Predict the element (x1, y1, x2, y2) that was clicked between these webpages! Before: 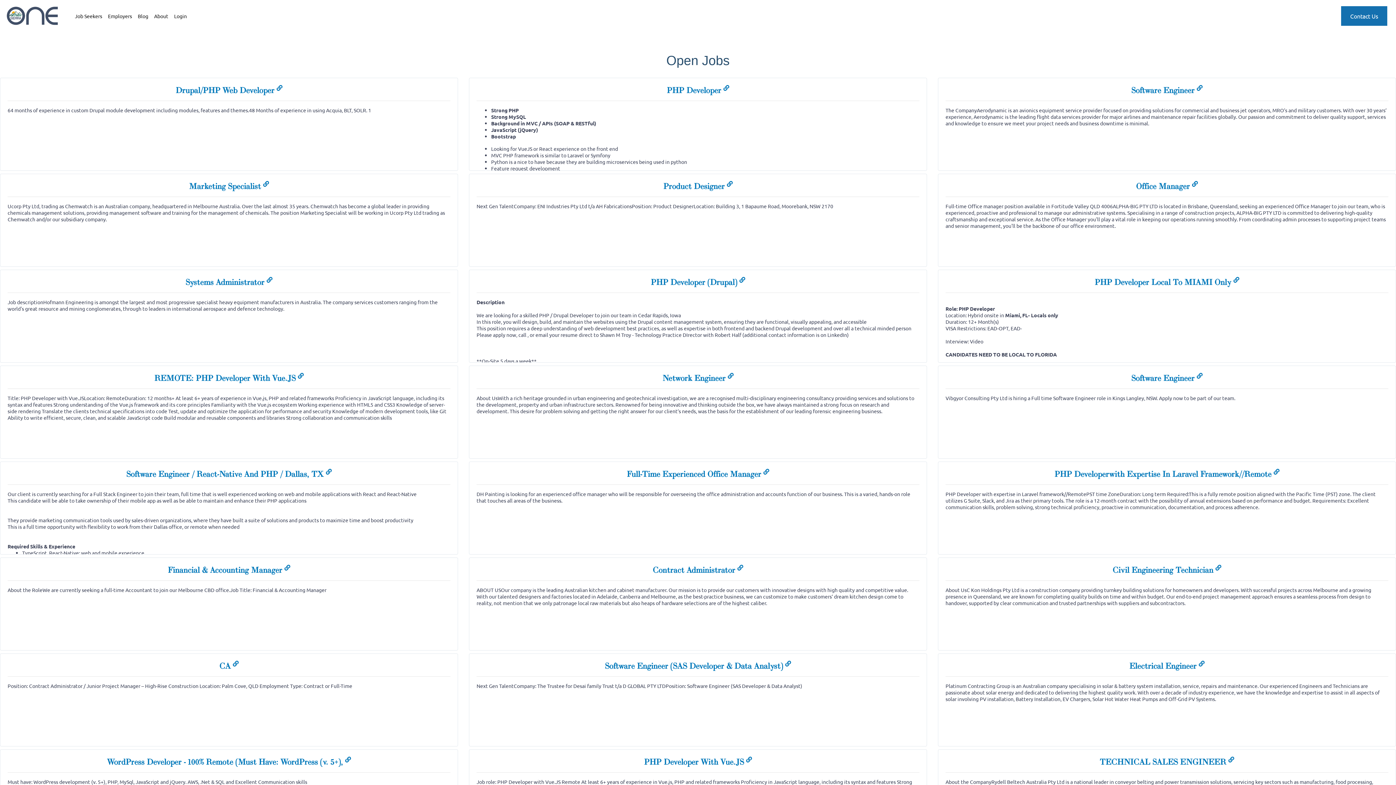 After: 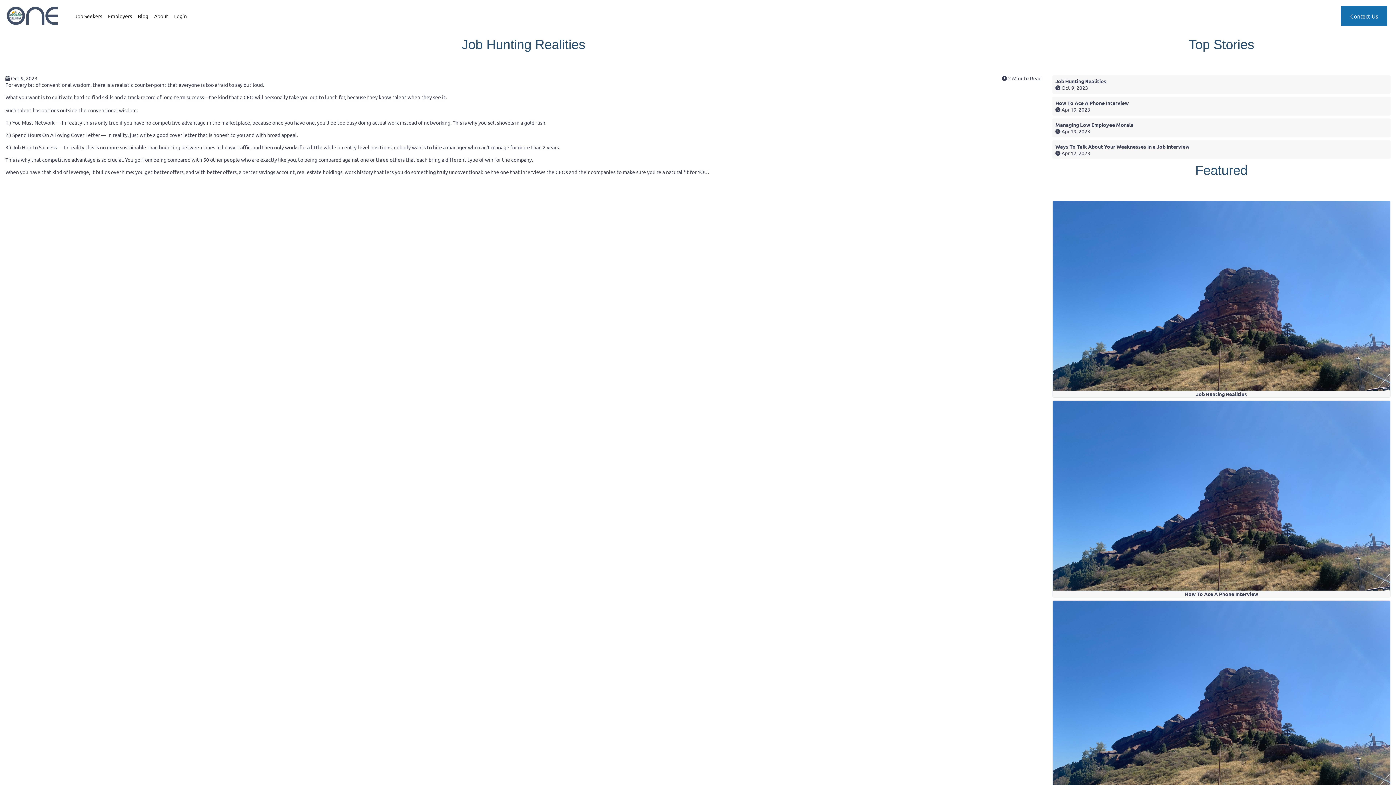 Action: label: Blog bbox: (134, 9, 151, 22)